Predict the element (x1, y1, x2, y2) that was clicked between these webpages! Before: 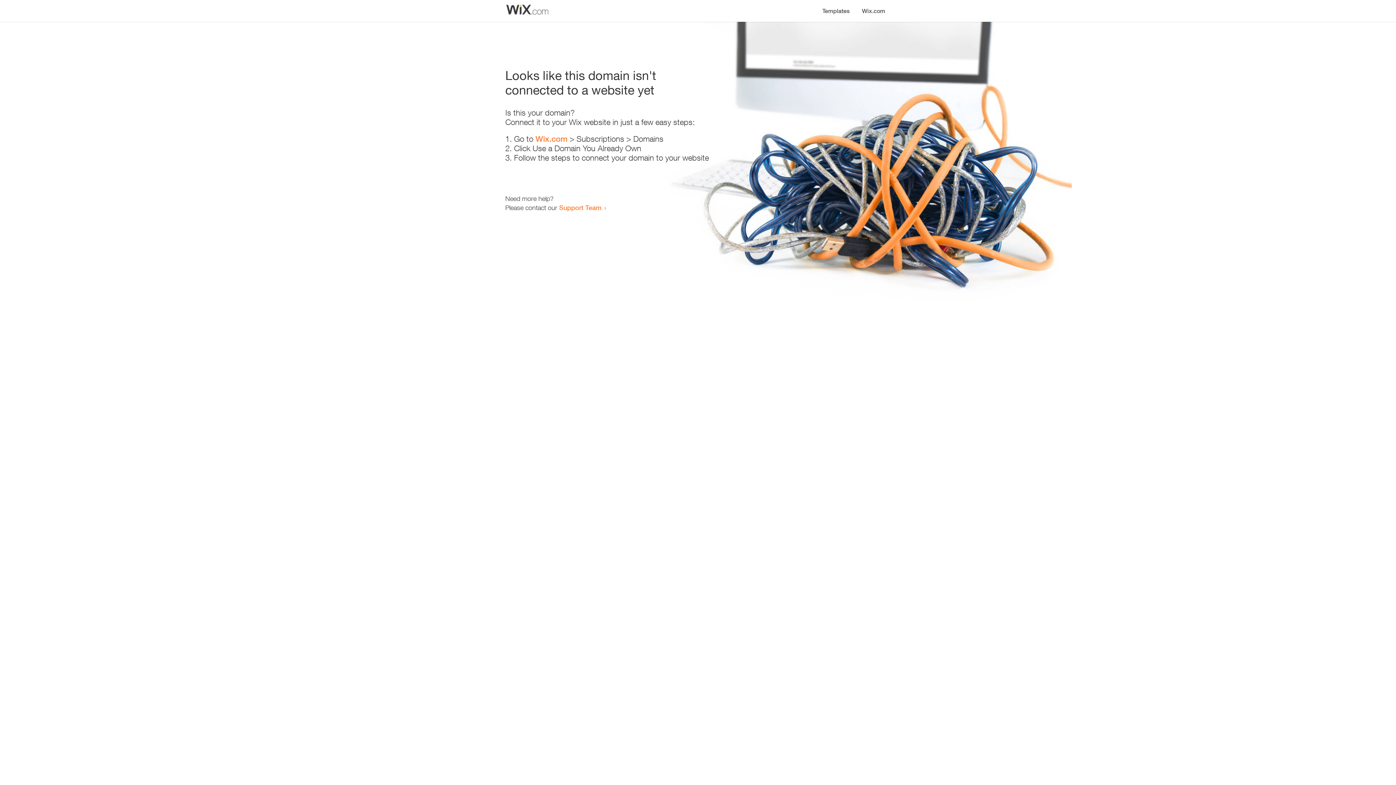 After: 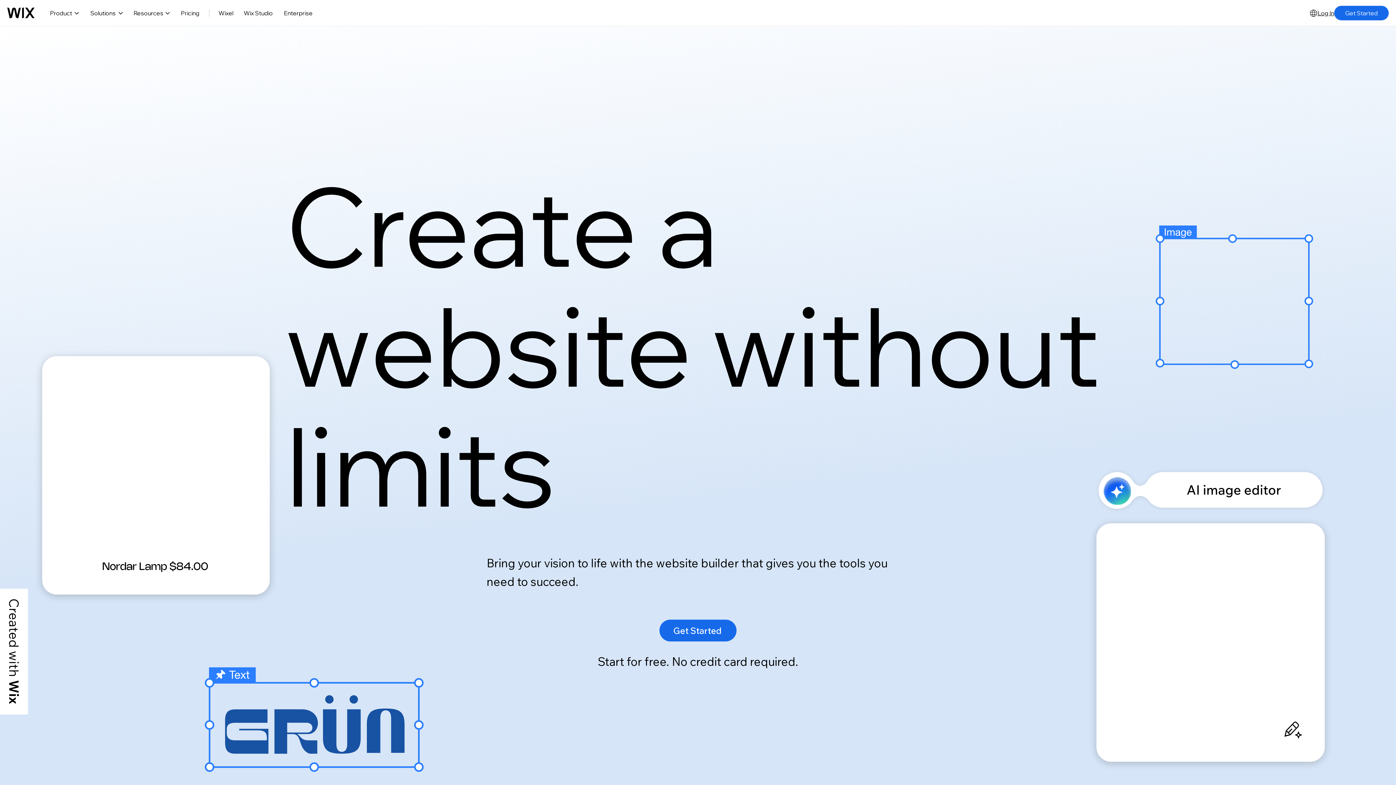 Action: label: Wix.com bbox: (535, 134, 567, 143)